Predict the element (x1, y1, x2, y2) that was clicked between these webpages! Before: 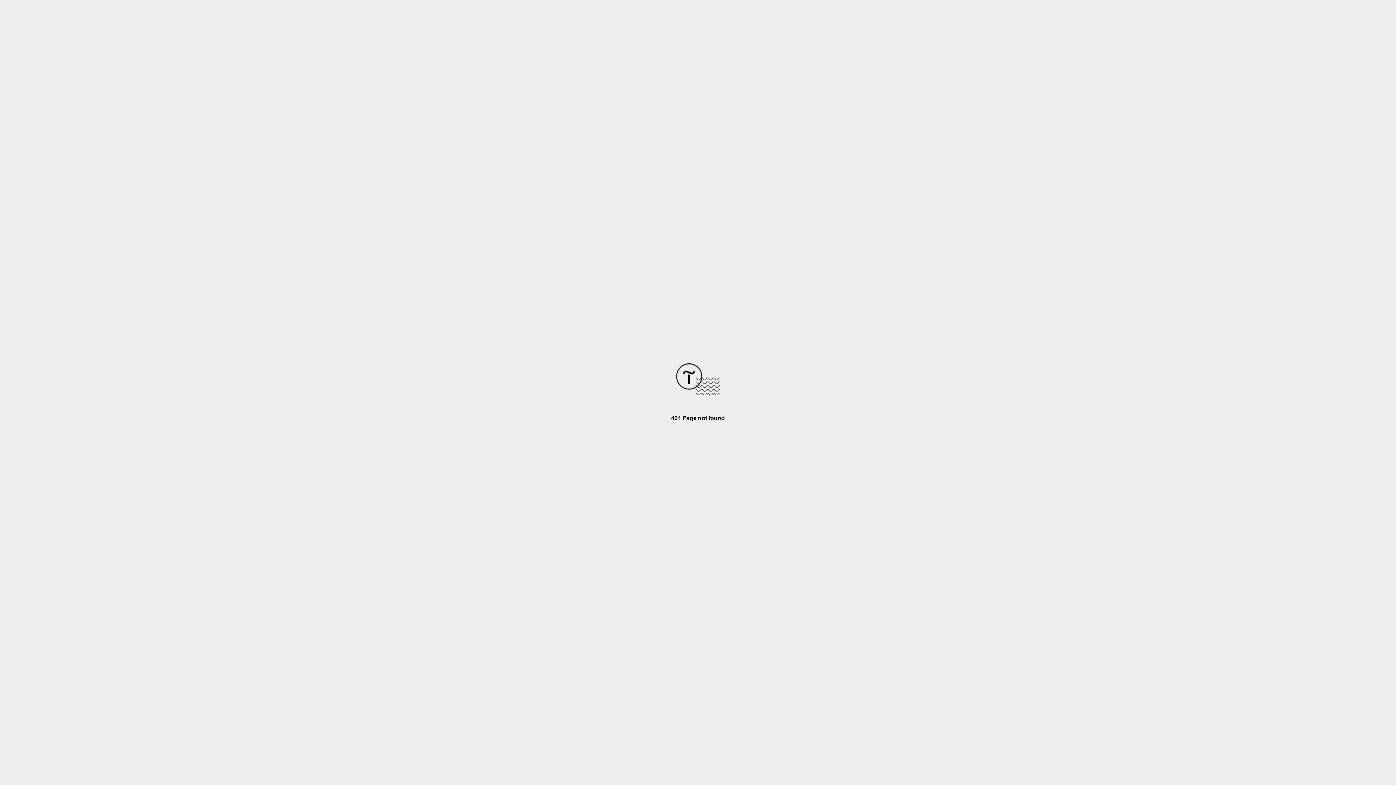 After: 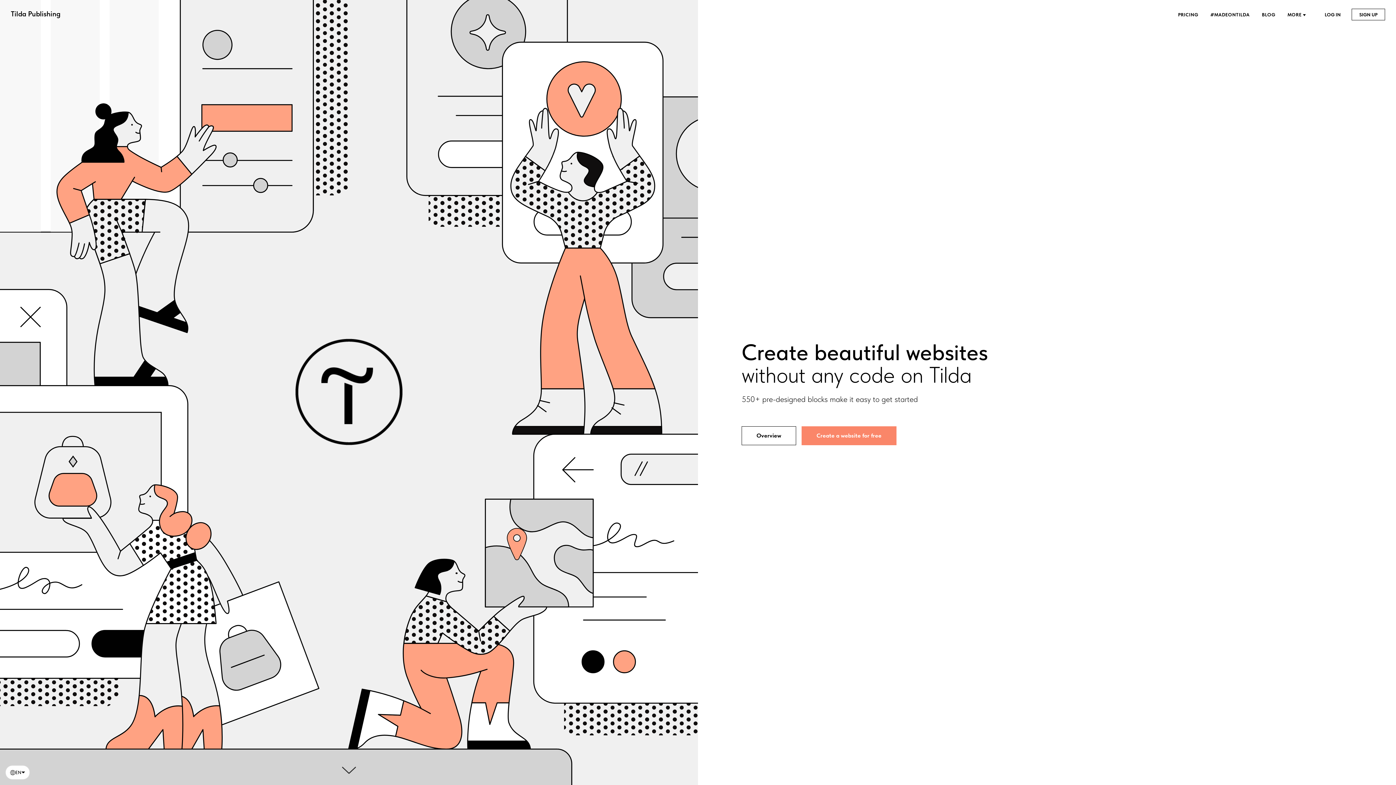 Action: bbox: (676, 390, 720, 396)